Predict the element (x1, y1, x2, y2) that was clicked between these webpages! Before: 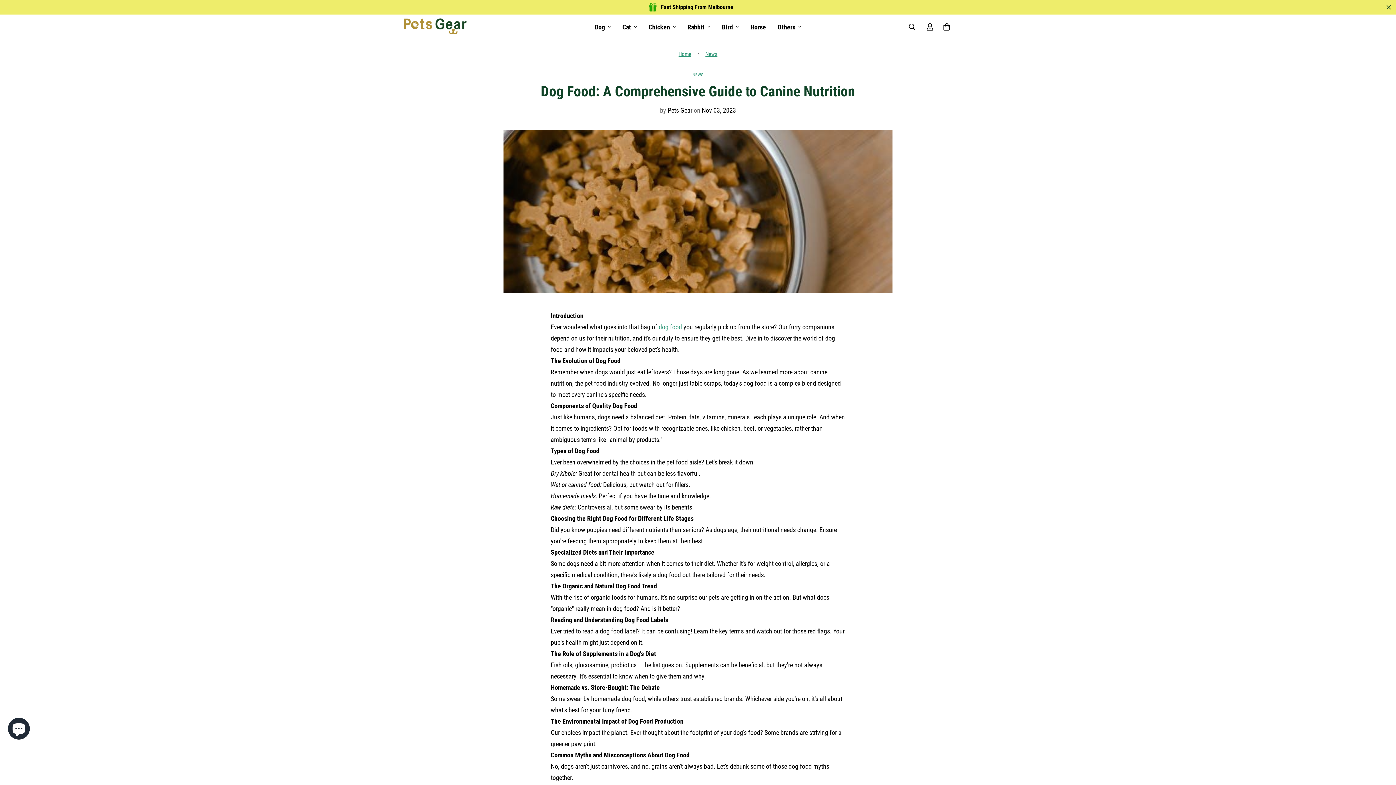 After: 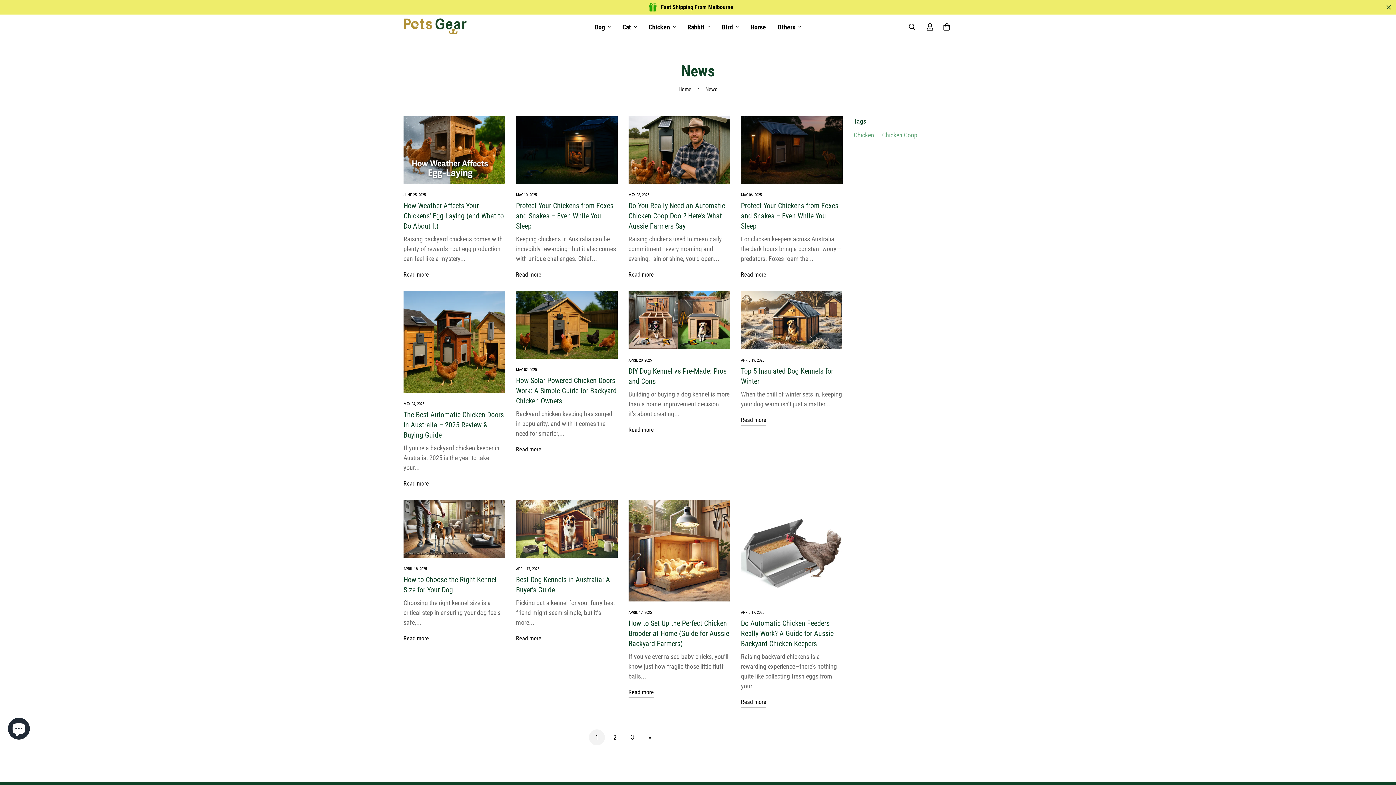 Action: bbox: (700, 50, 723, 58) label: News